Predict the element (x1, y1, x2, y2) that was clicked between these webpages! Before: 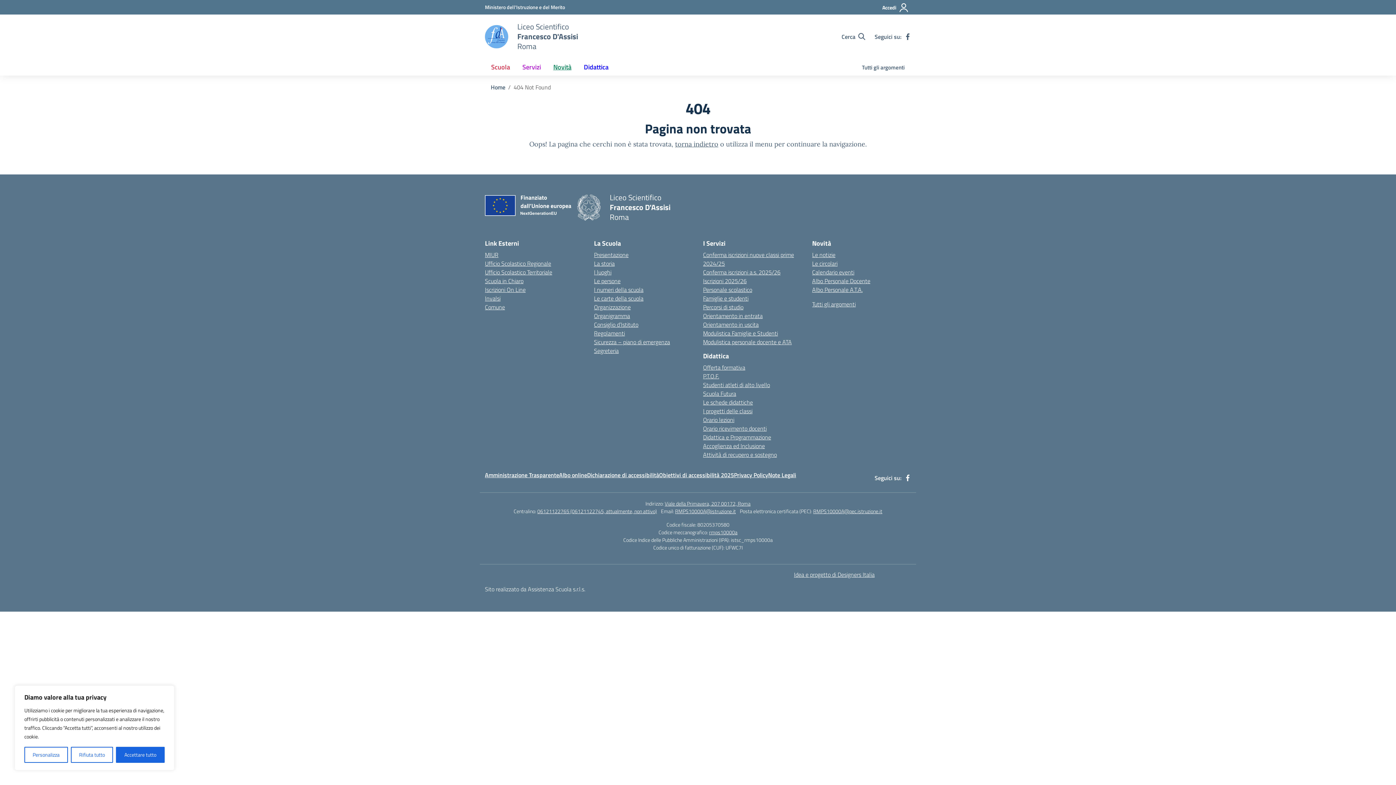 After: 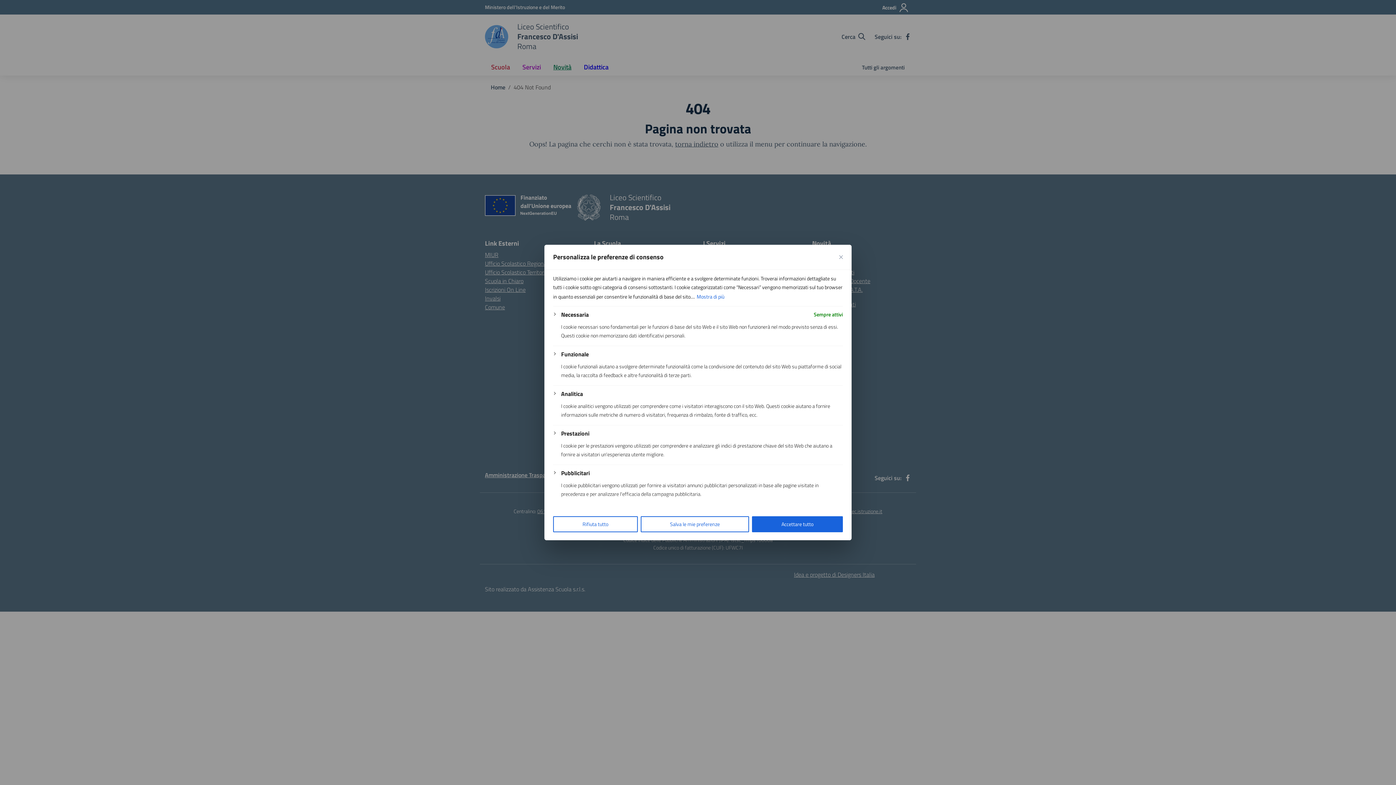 Action: label: Personalizza bbox: (24, 747, 67, 763)